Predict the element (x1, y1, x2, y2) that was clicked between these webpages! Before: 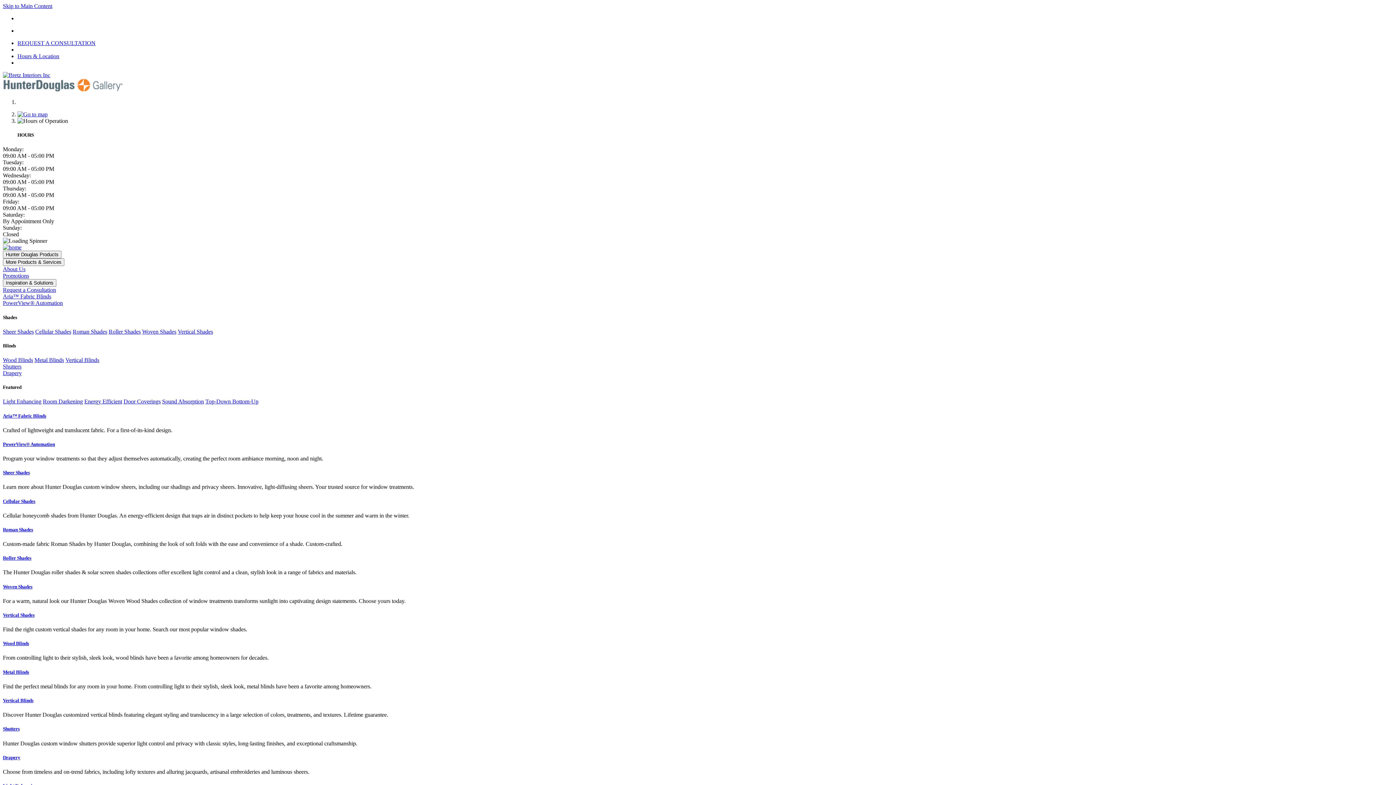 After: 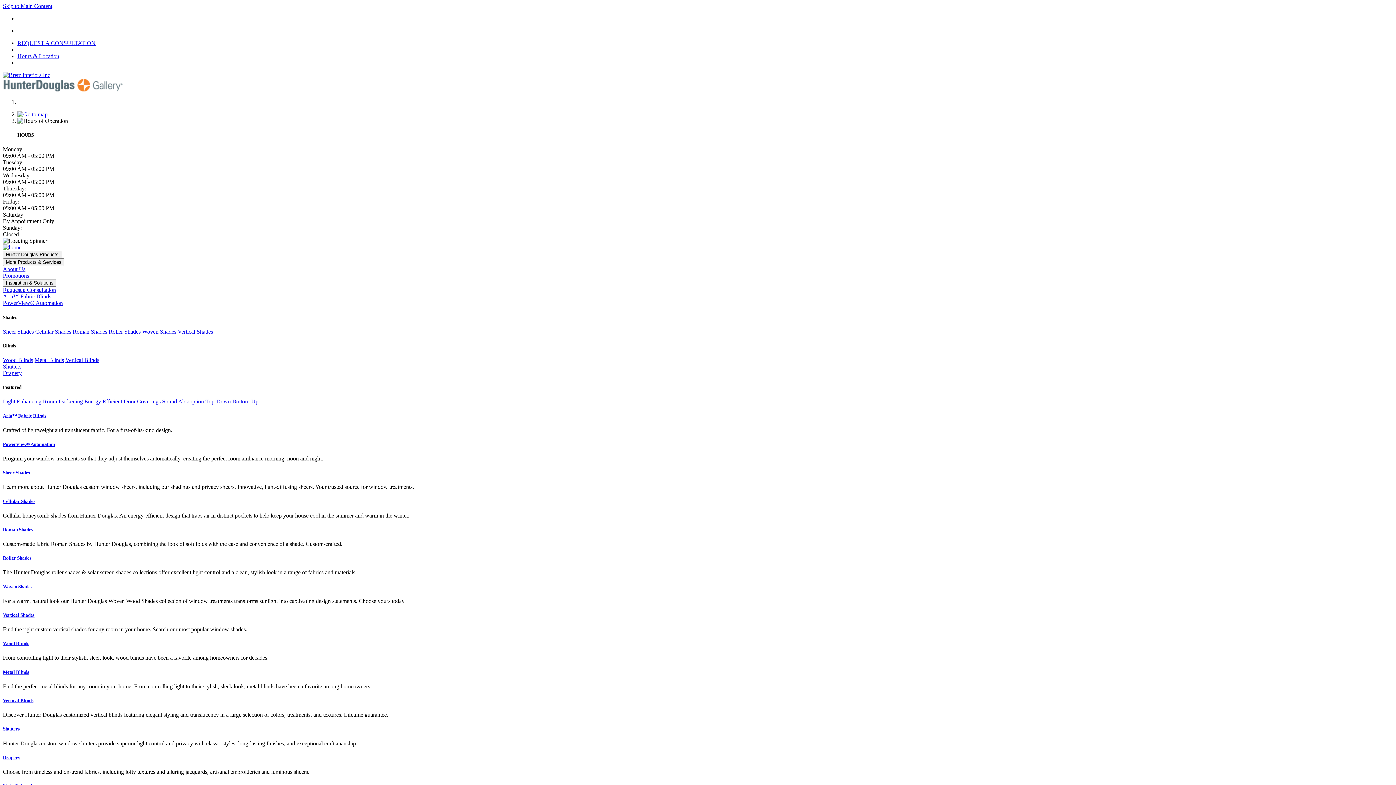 Action: label: Vertical Blinds bbox: (2, 698, 1393, 703)